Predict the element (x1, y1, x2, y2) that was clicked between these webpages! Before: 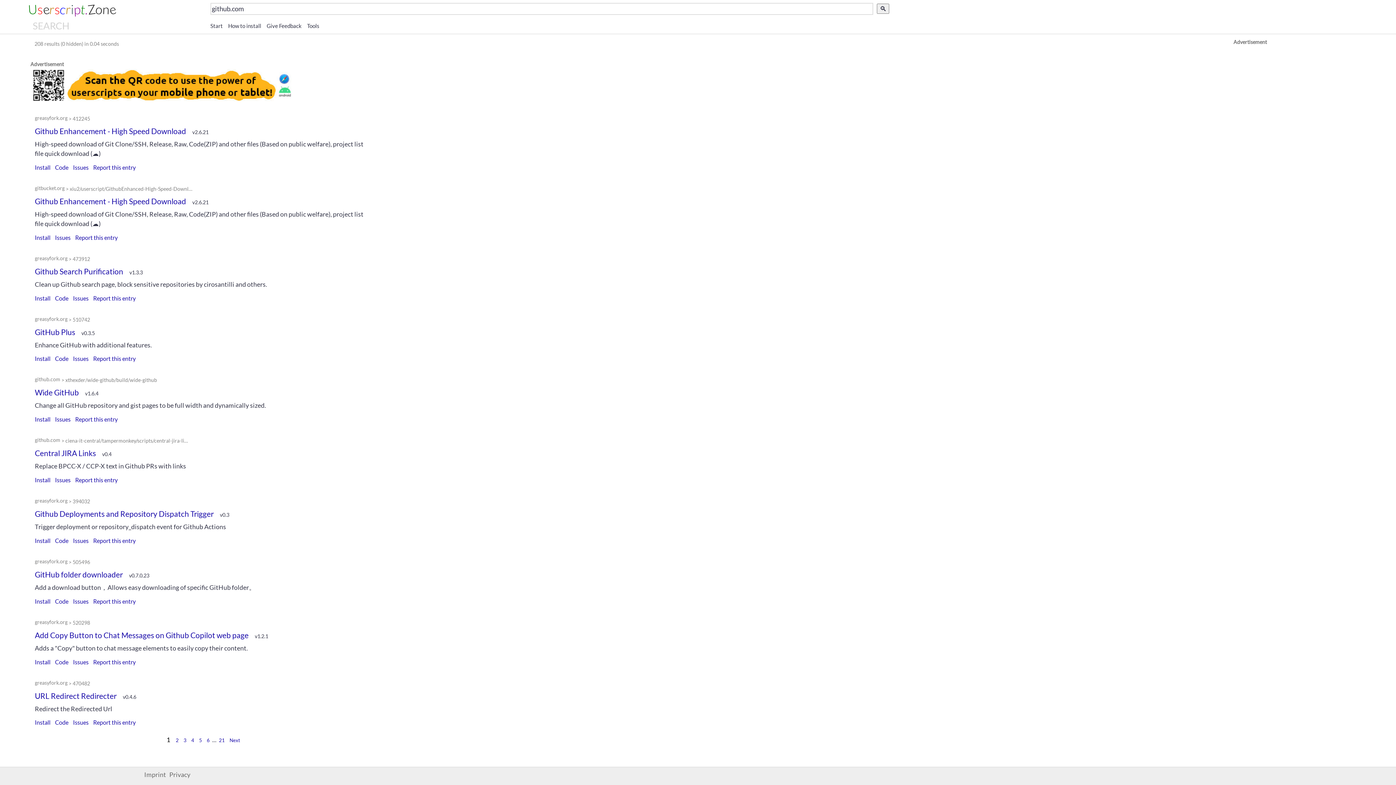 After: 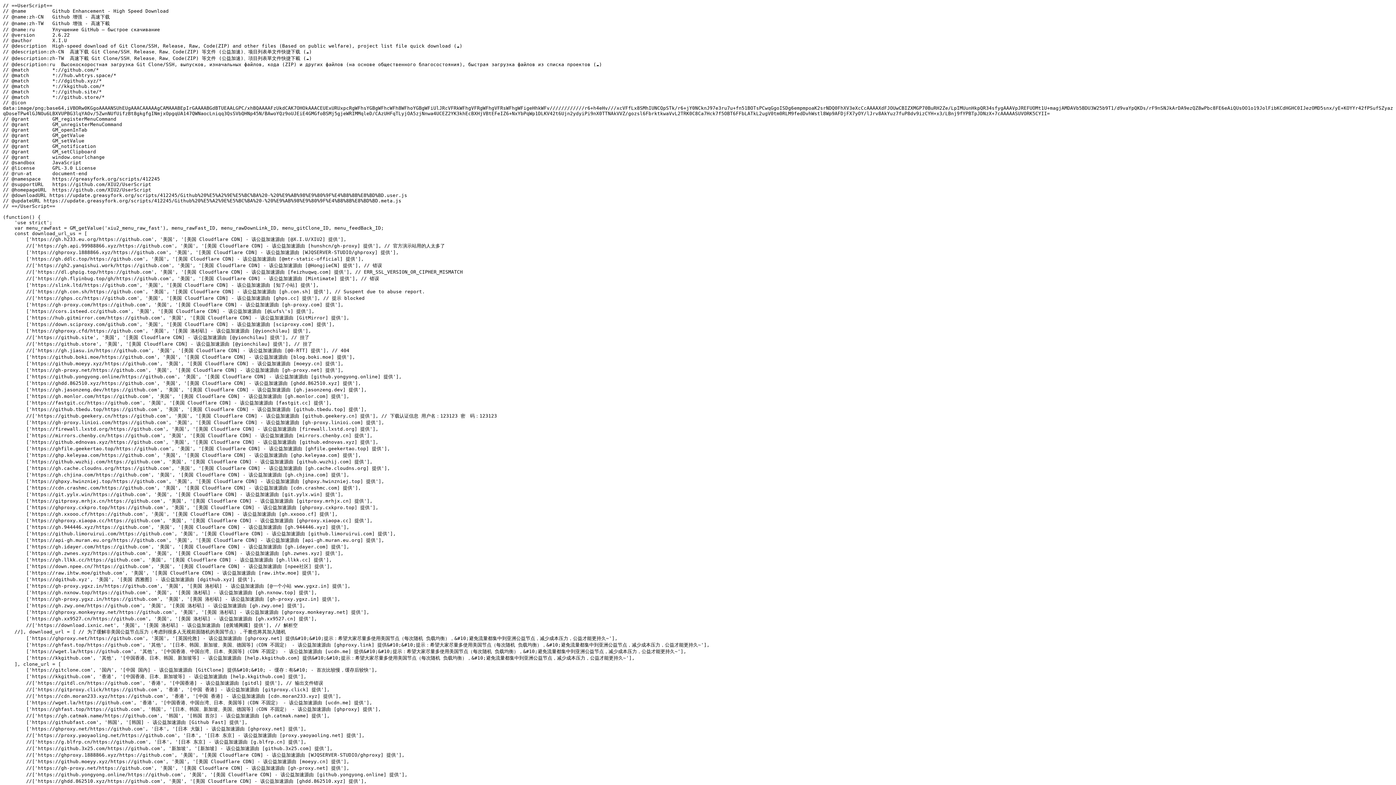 Action: bbox: (34, 163, 50, 170) label: Install